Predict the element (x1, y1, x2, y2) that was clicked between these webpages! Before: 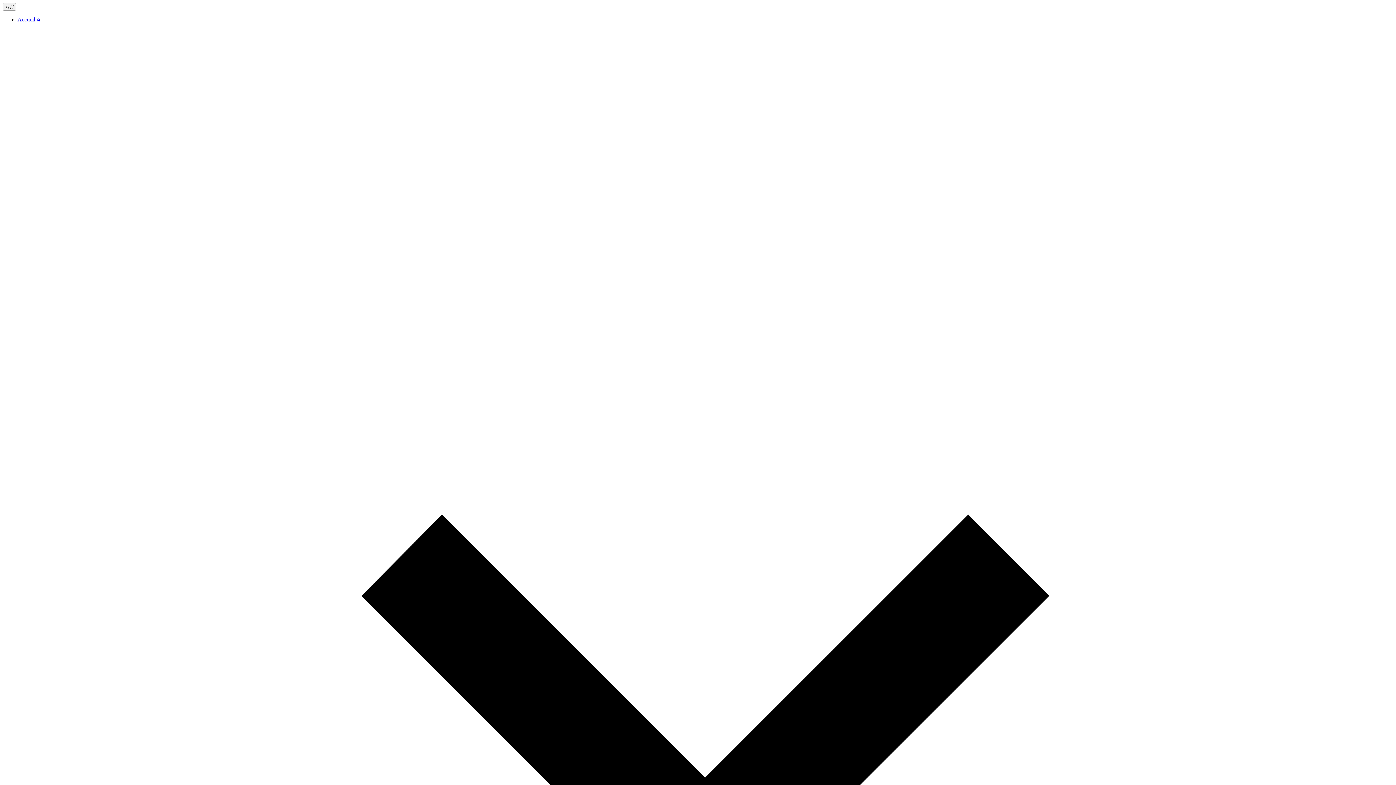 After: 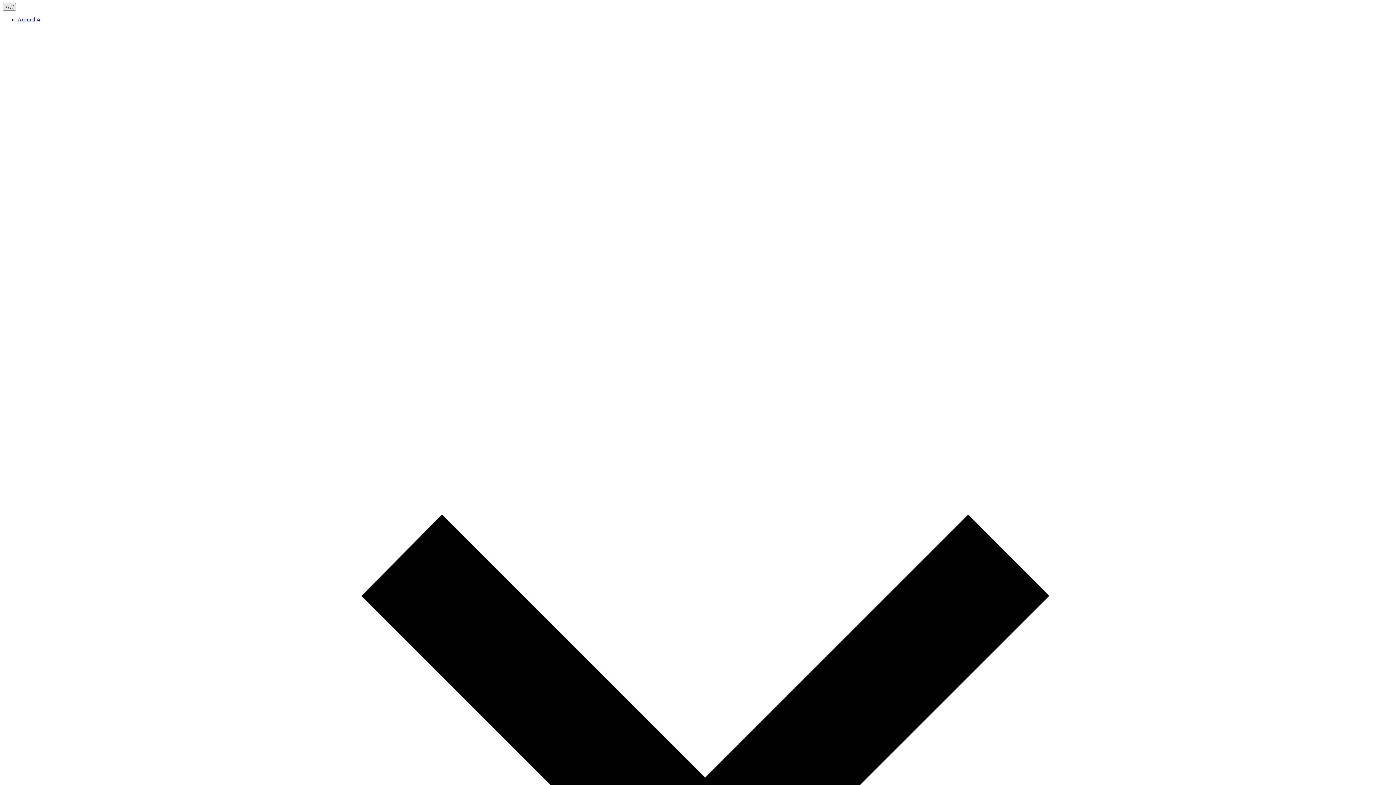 Action: label:  
Ouvrir le menu bbox: (2, 2, 16, 10)